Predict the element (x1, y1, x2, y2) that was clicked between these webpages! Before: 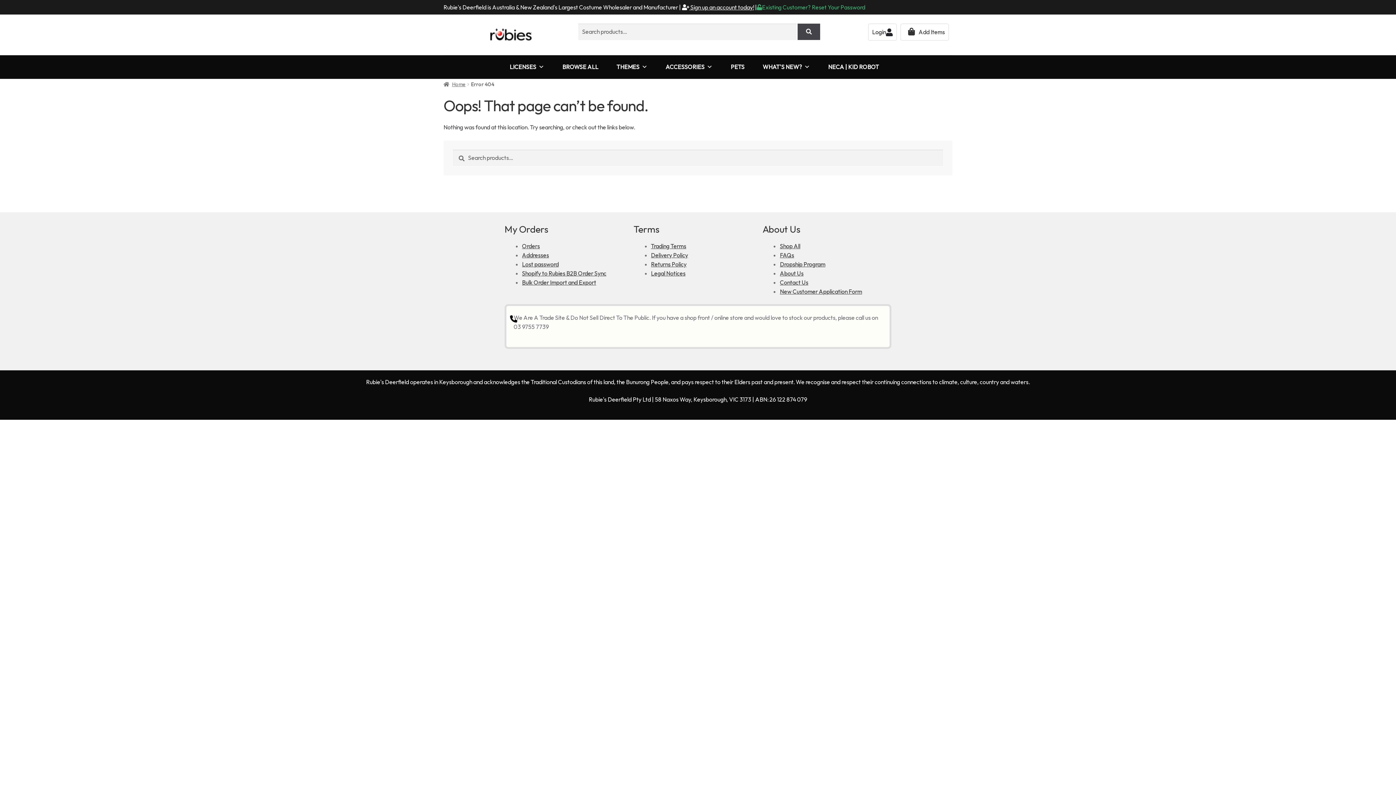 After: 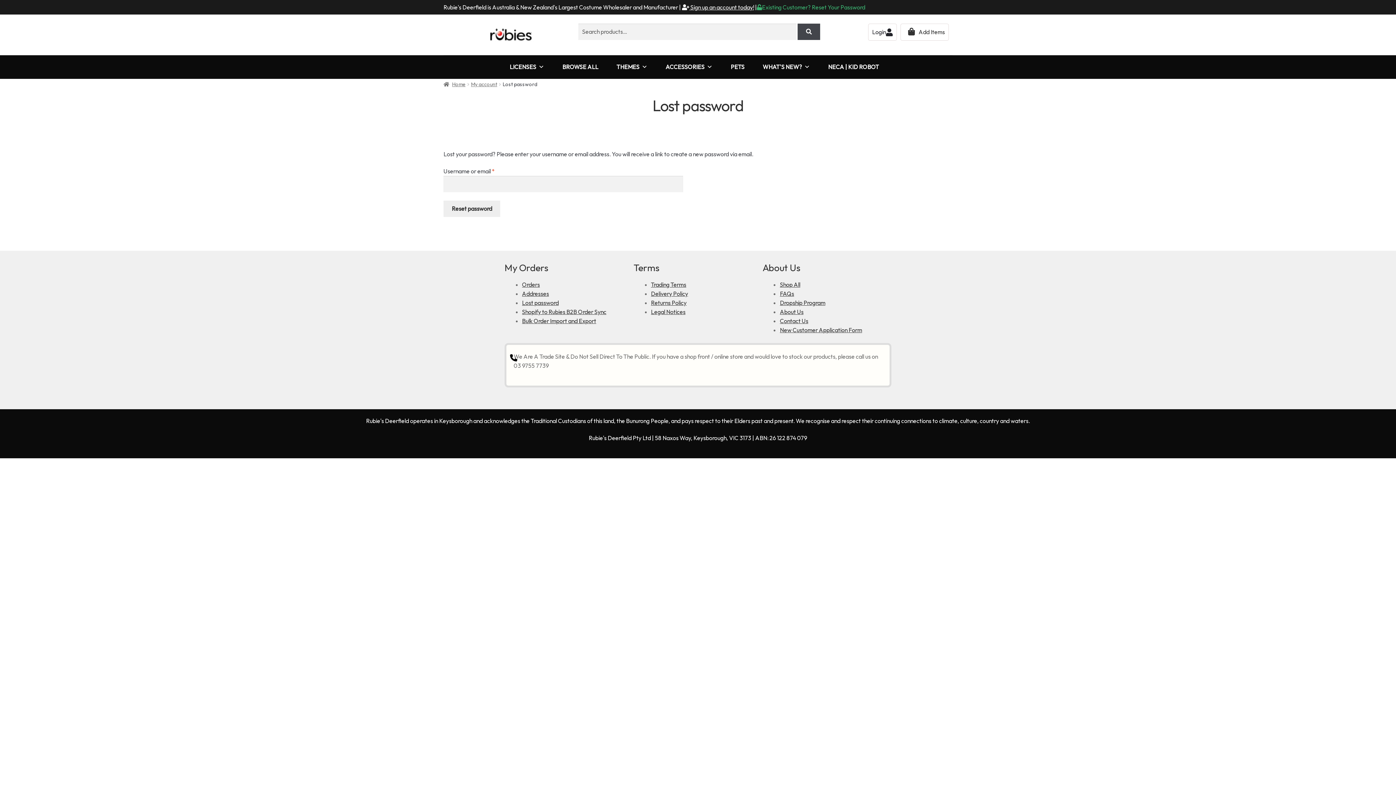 Action: label: Lost password bbox: (522, 260, 558, 267)